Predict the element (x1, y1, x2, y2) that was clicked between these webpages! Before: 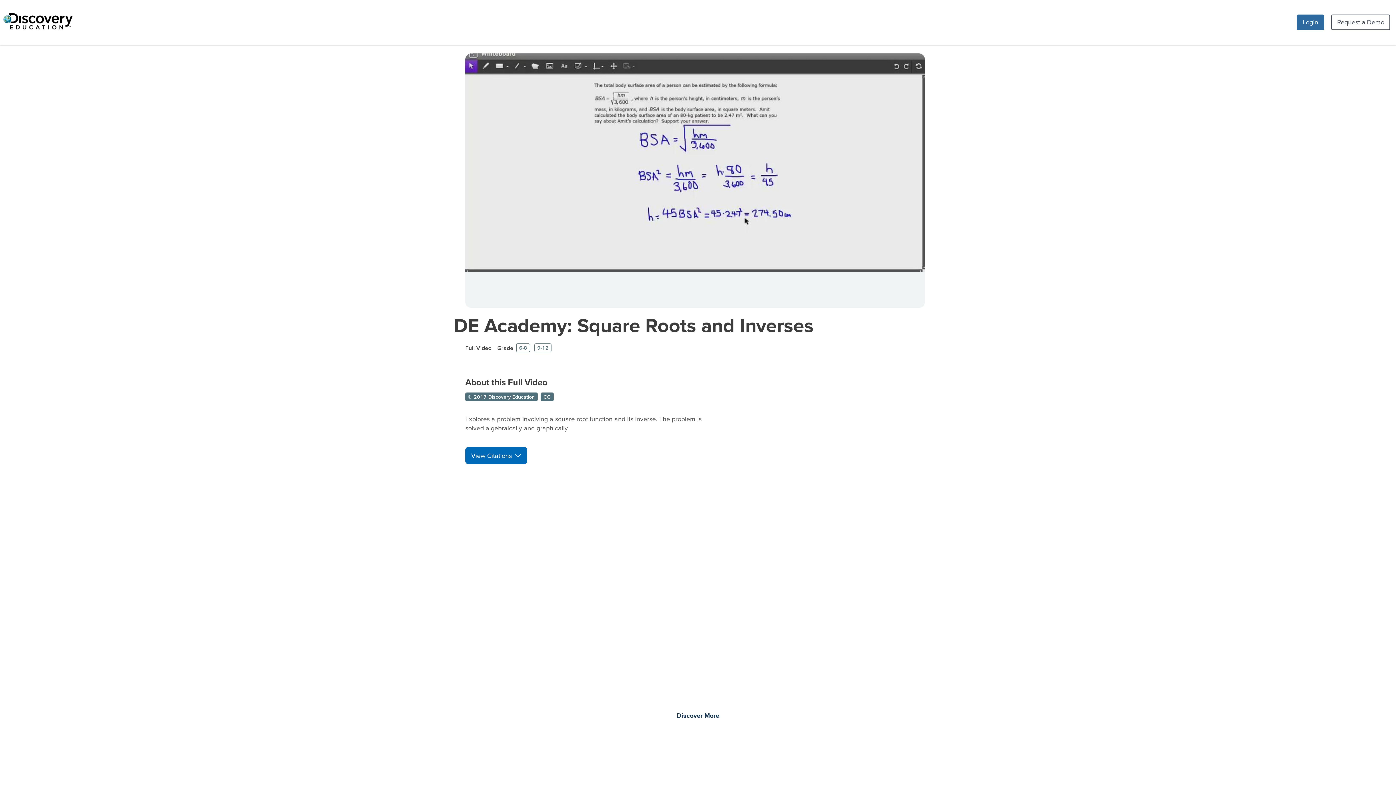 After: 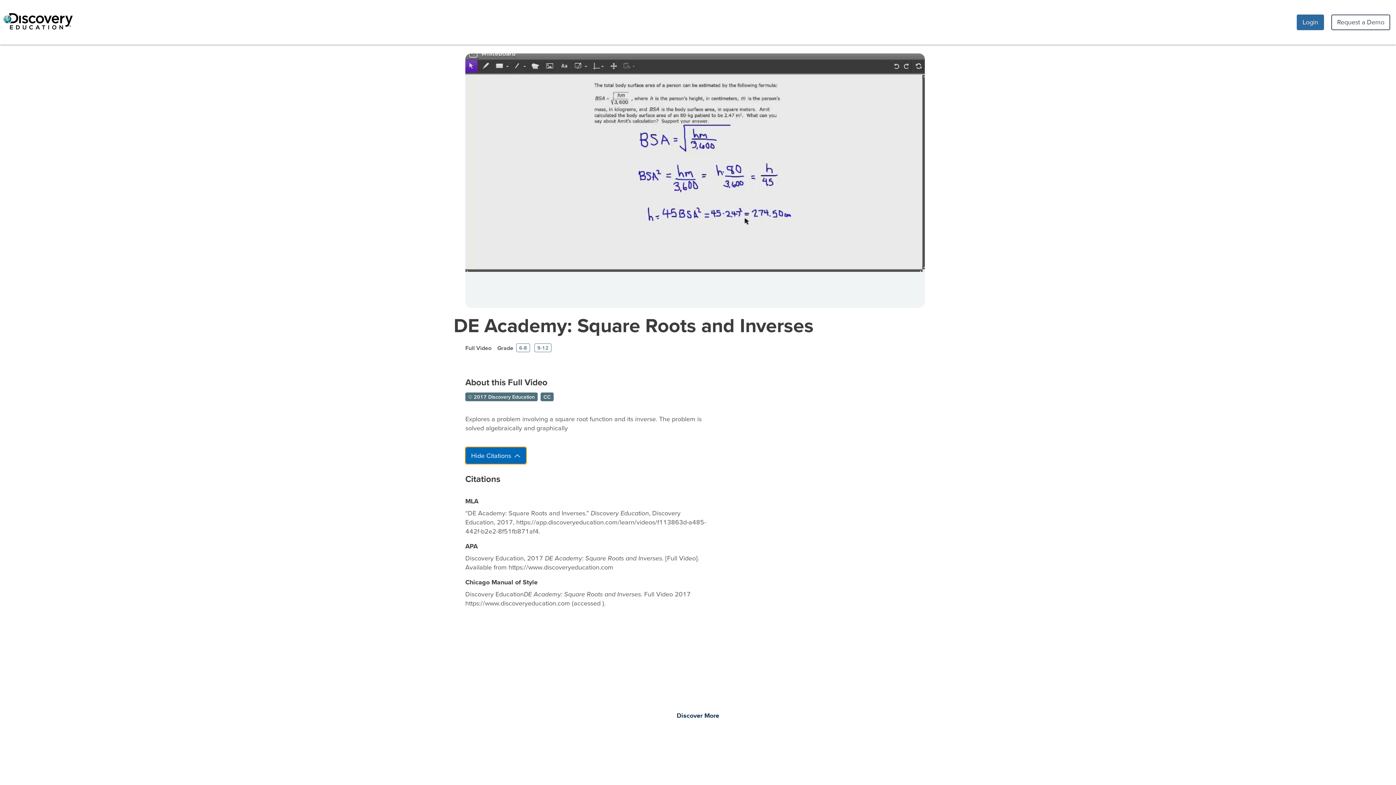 Action: label: View Citations bbox: (465, 447, 527, 464)